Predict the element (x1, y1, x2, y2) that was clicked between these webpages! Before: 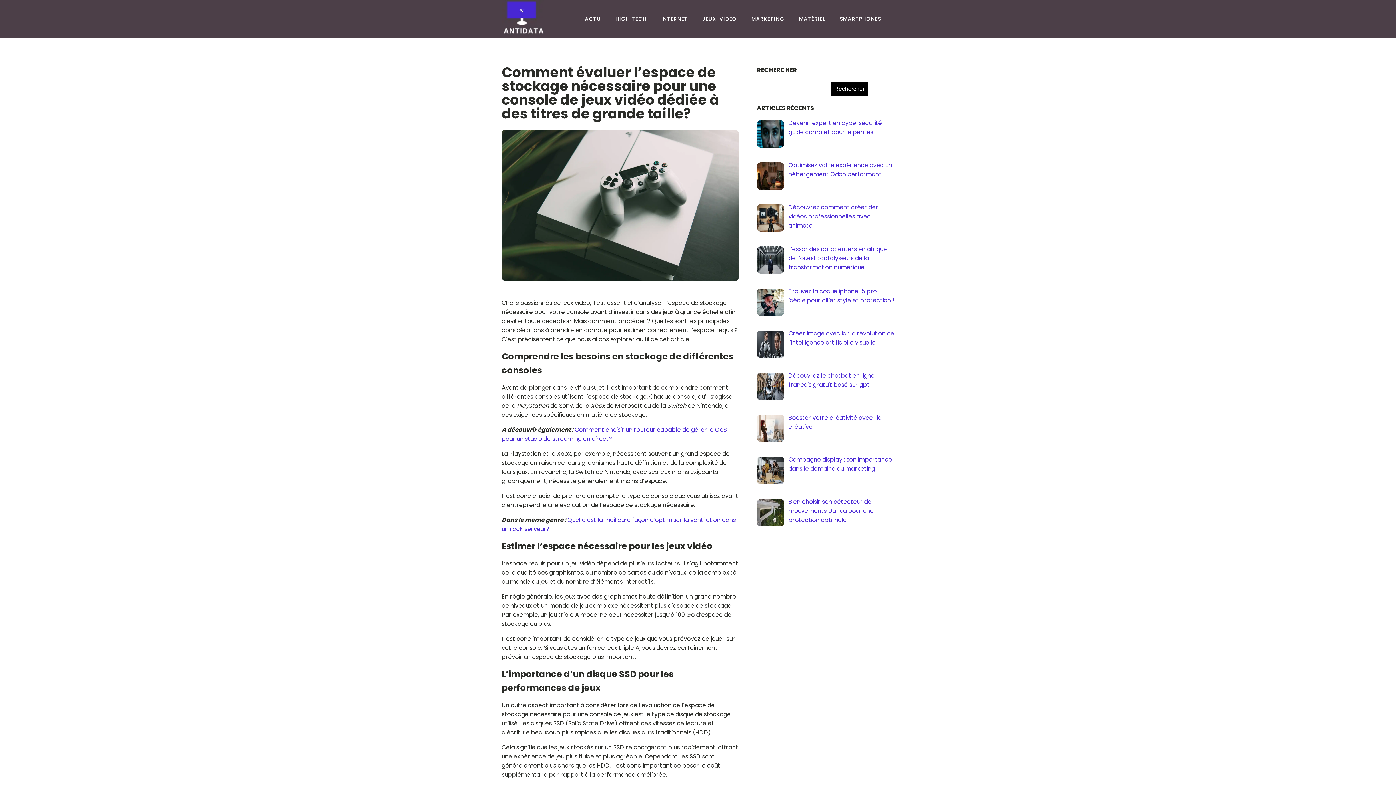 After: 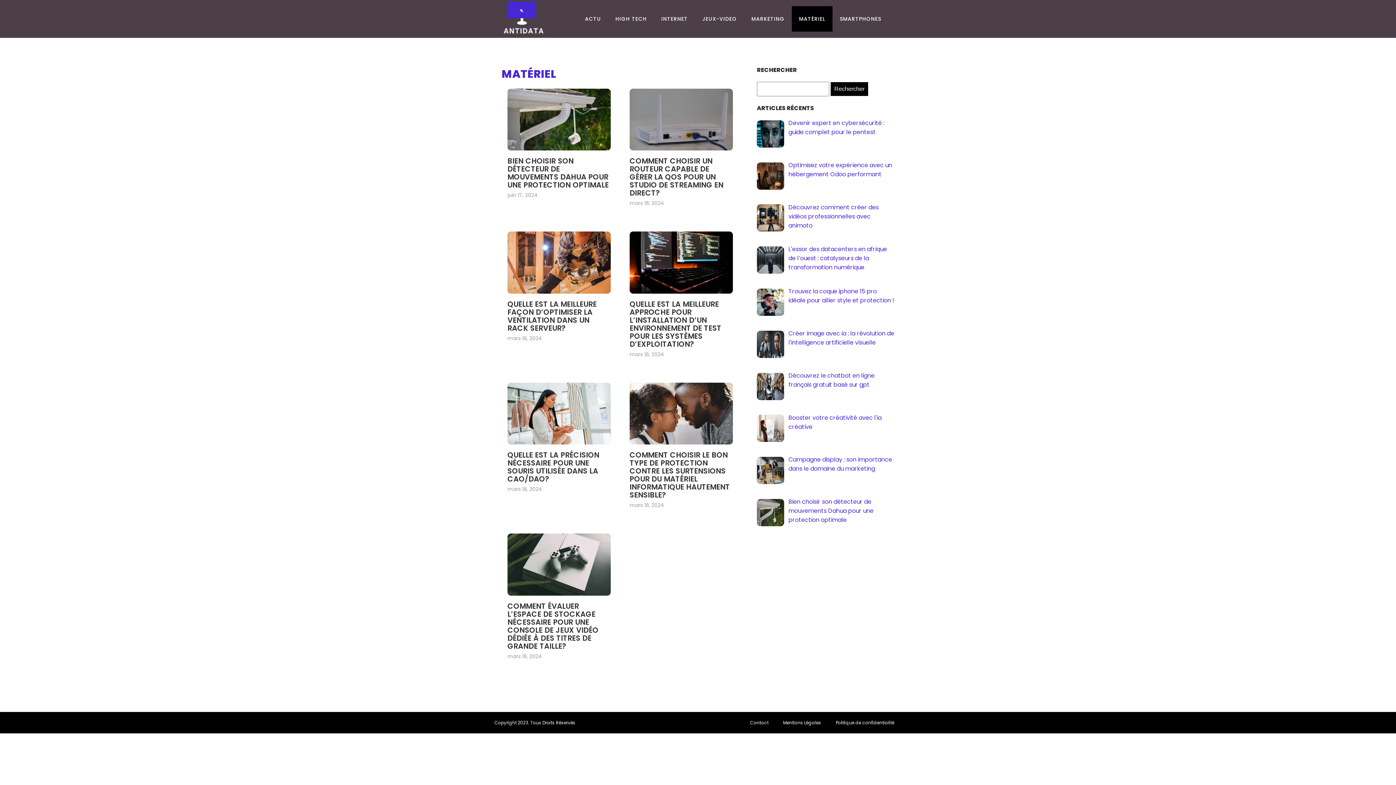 Action: bbox: (792, 6, 832, 31) label: MATÉRIEL